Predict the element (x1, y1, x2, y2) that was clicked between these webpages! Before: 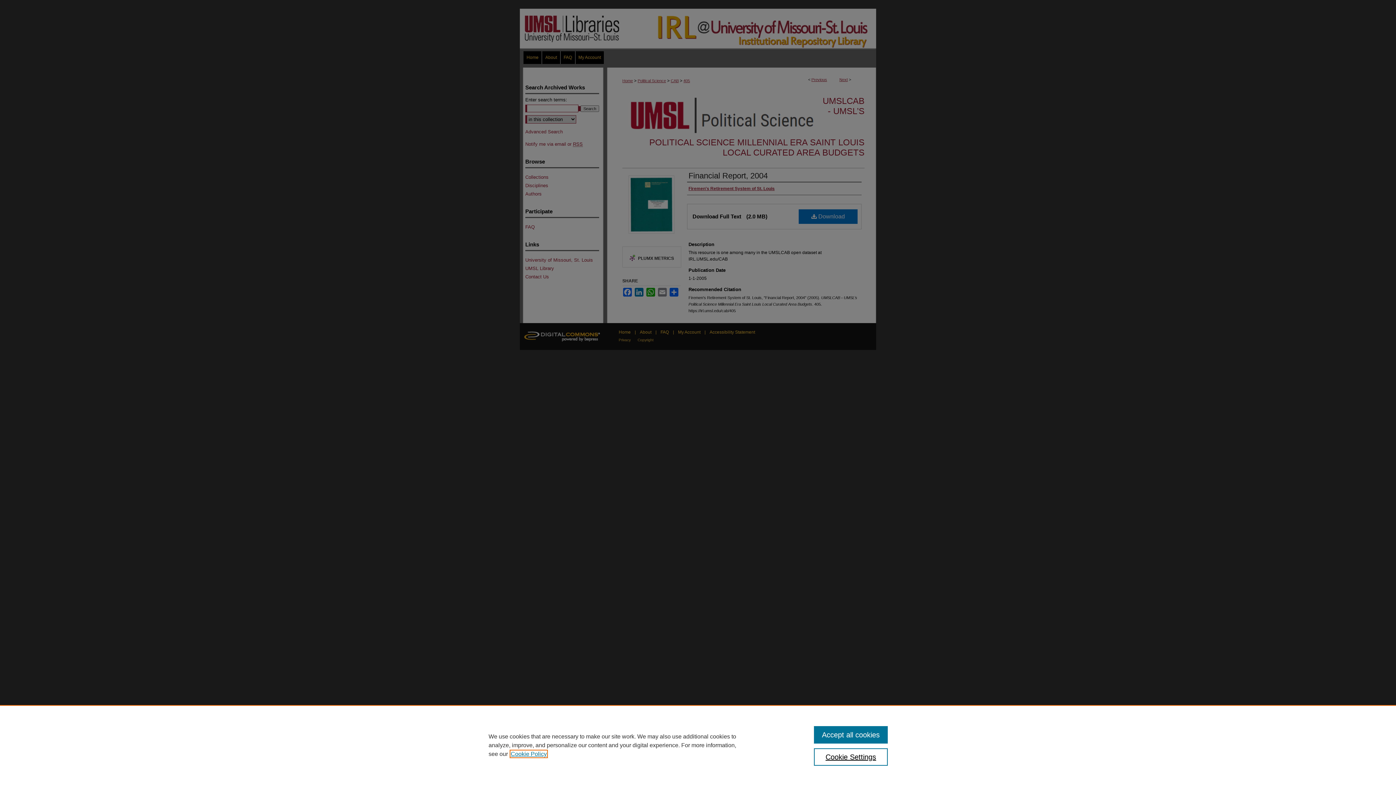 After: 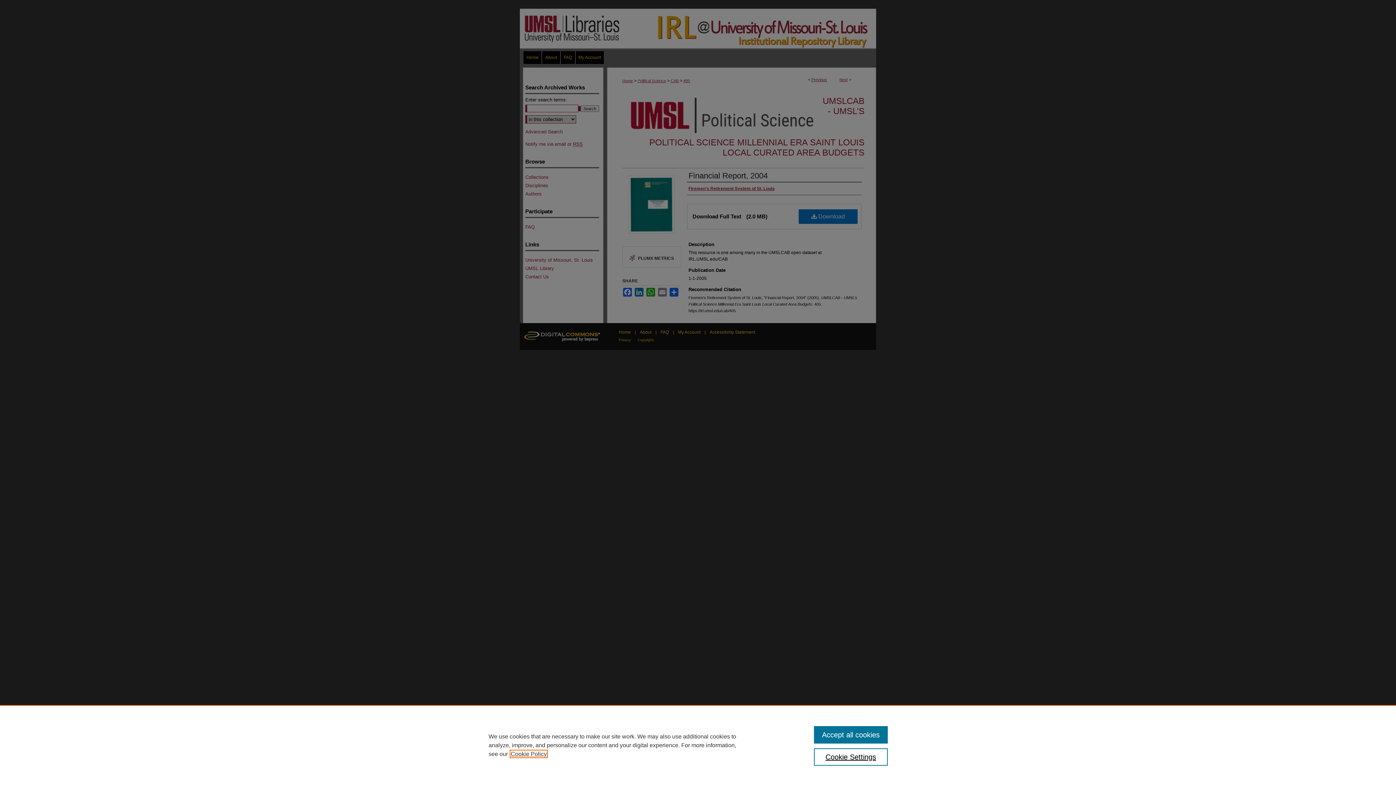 Action: bbox: (510, 751, 546, 757) label: , opens in a new tab